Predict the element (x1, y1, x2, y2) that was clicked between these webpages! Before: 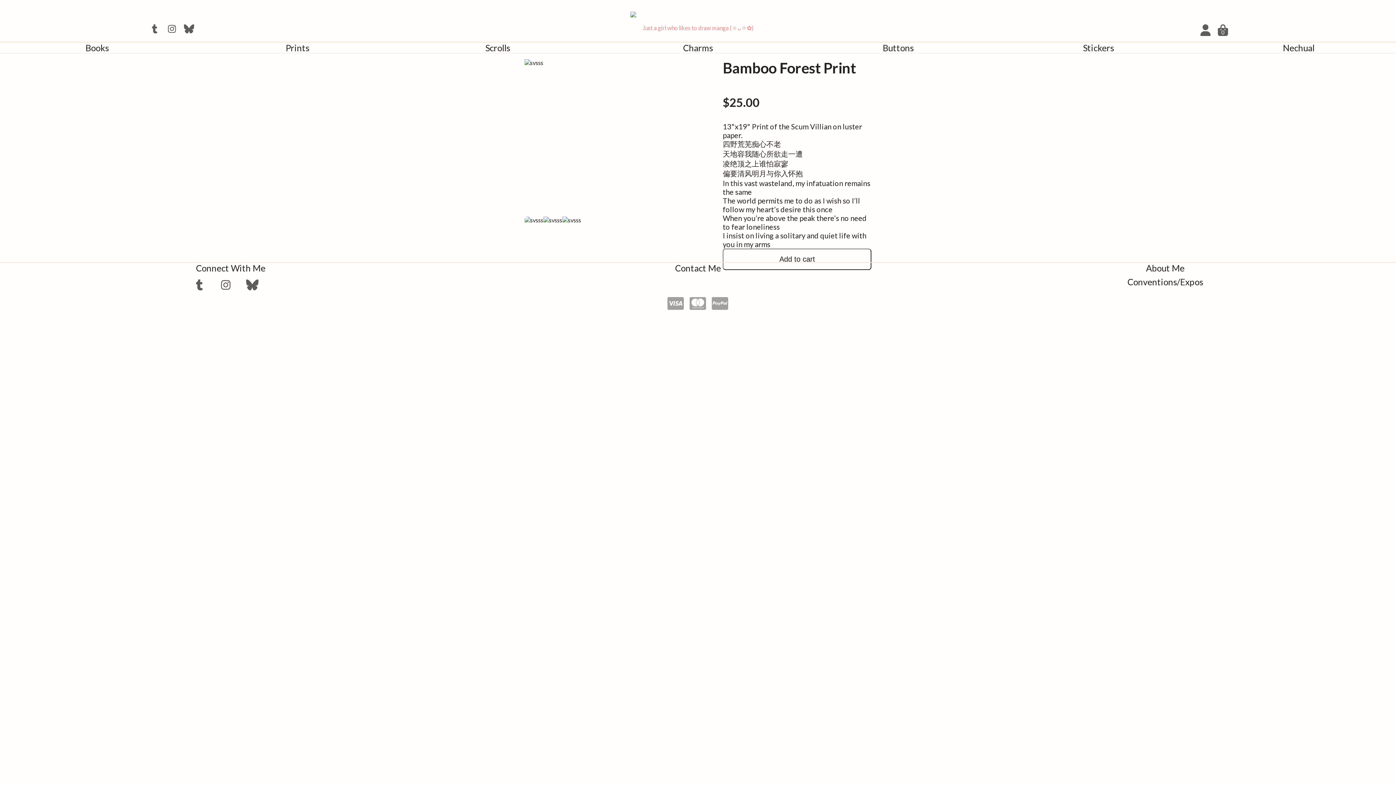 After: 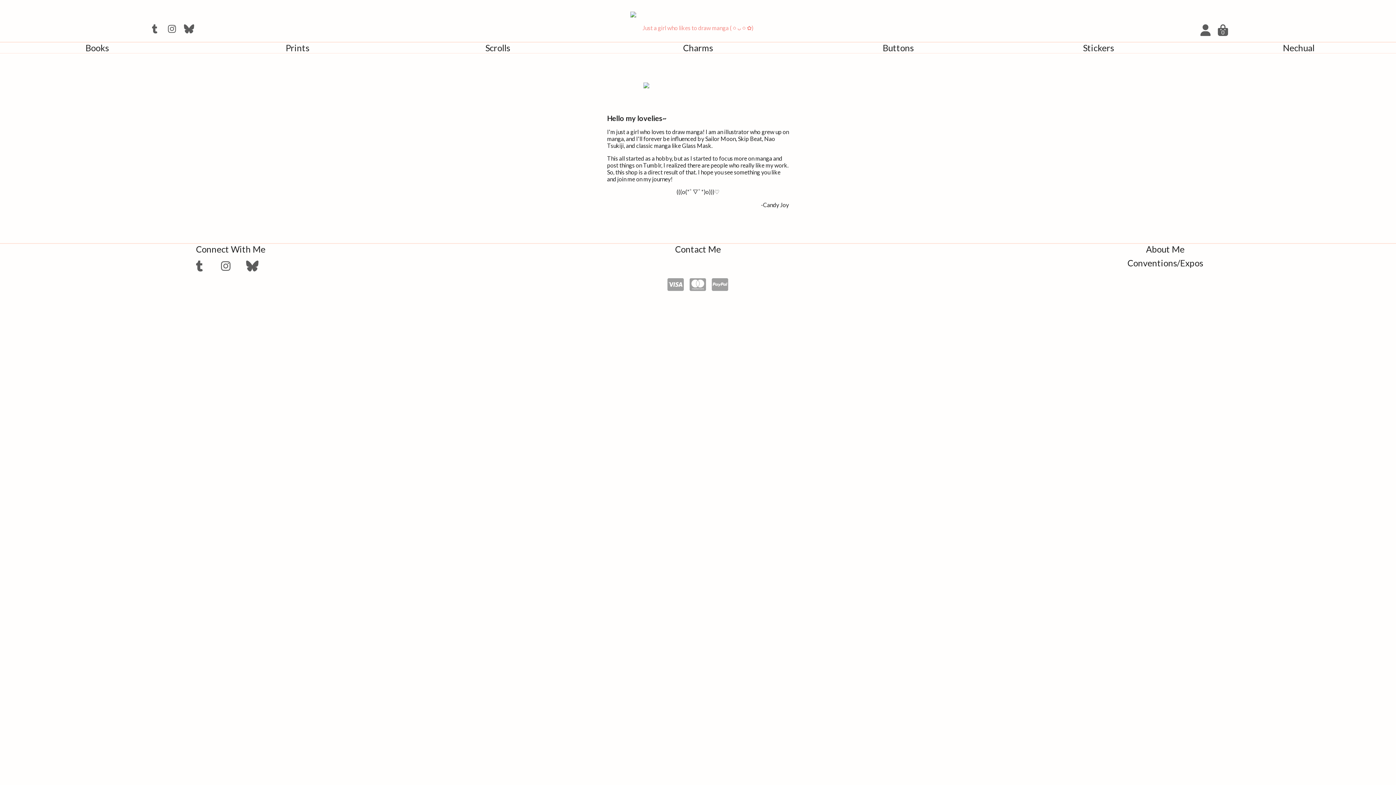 Action: label: About Me bbox: (1146, 262, 1184, 273)